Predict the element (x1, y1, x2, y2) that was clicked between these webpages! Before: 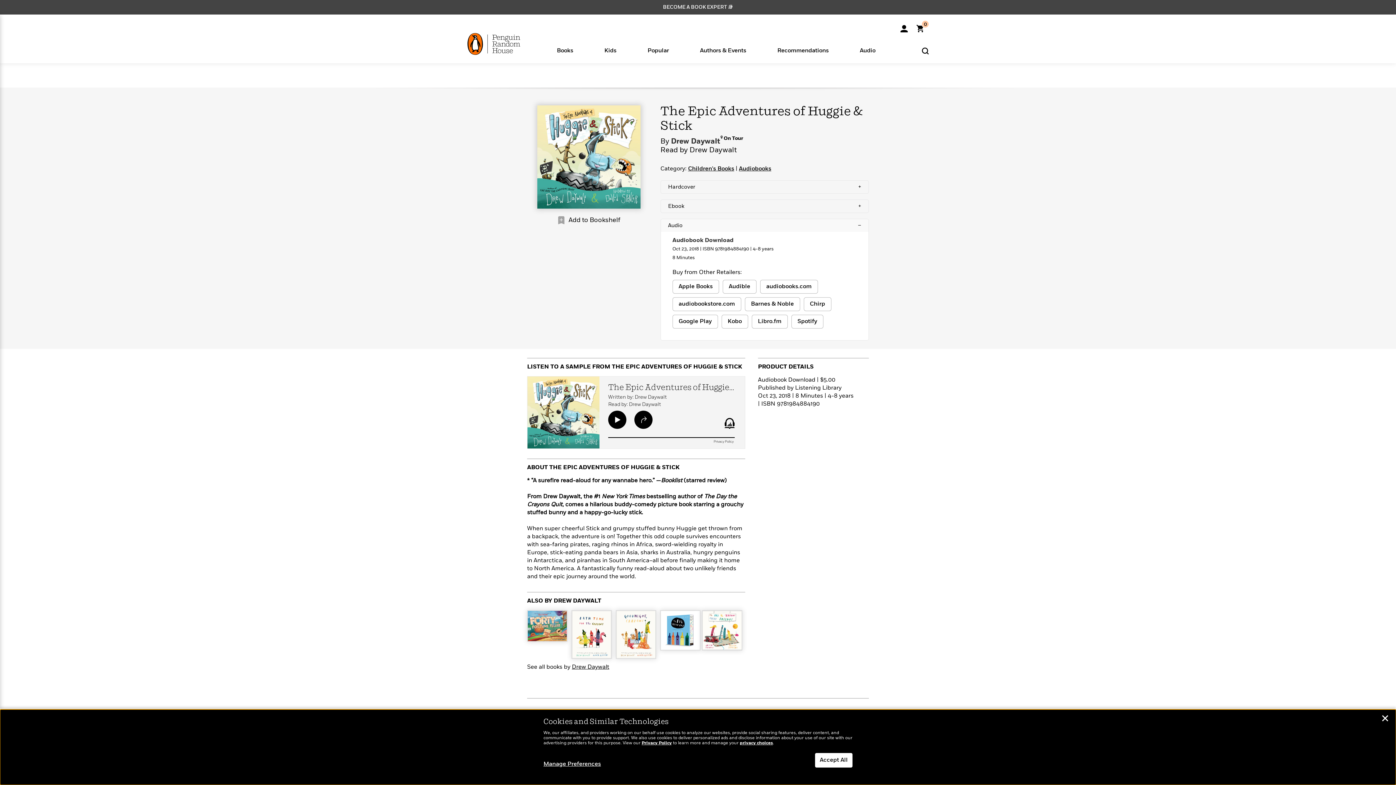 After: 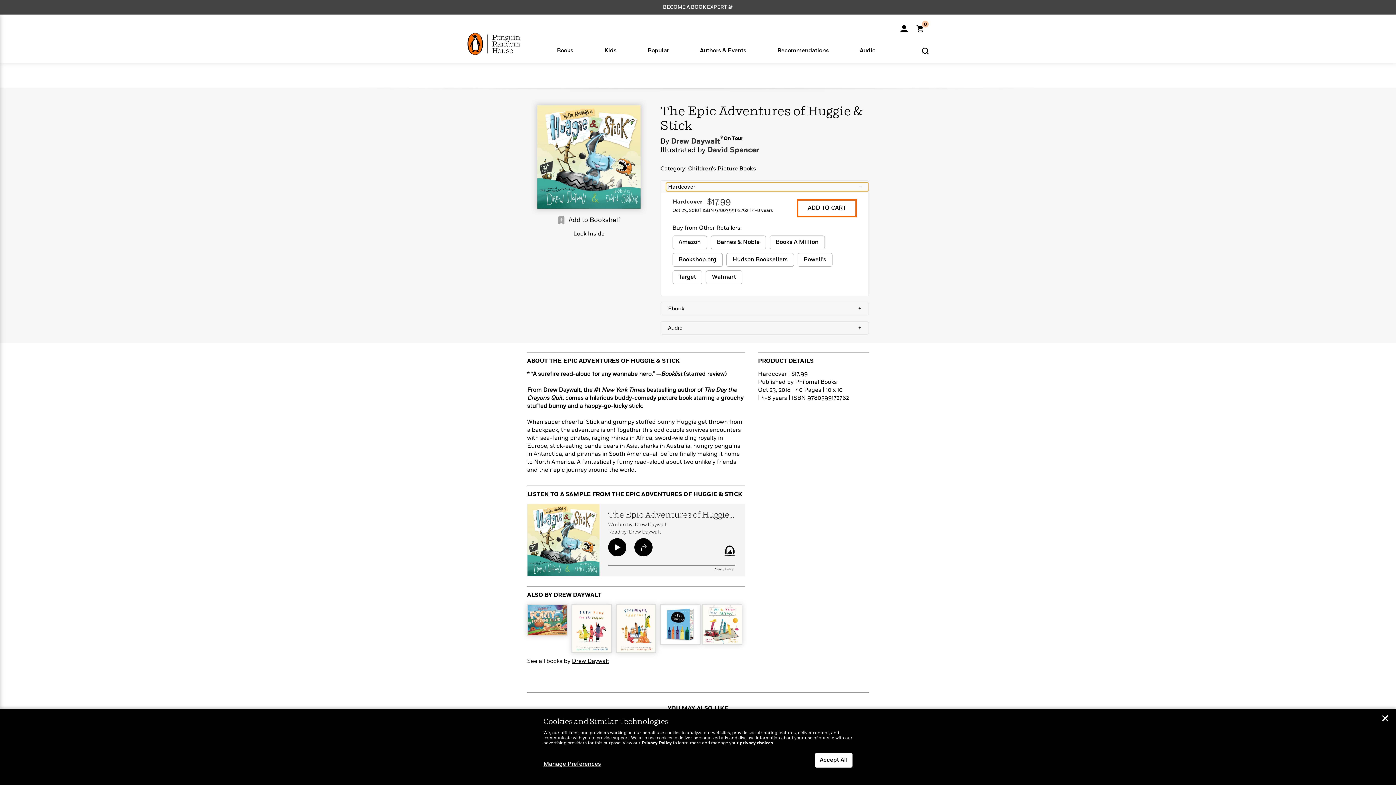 Action: label: Hardcover
+ bbox: (666, 182, 868, 191)